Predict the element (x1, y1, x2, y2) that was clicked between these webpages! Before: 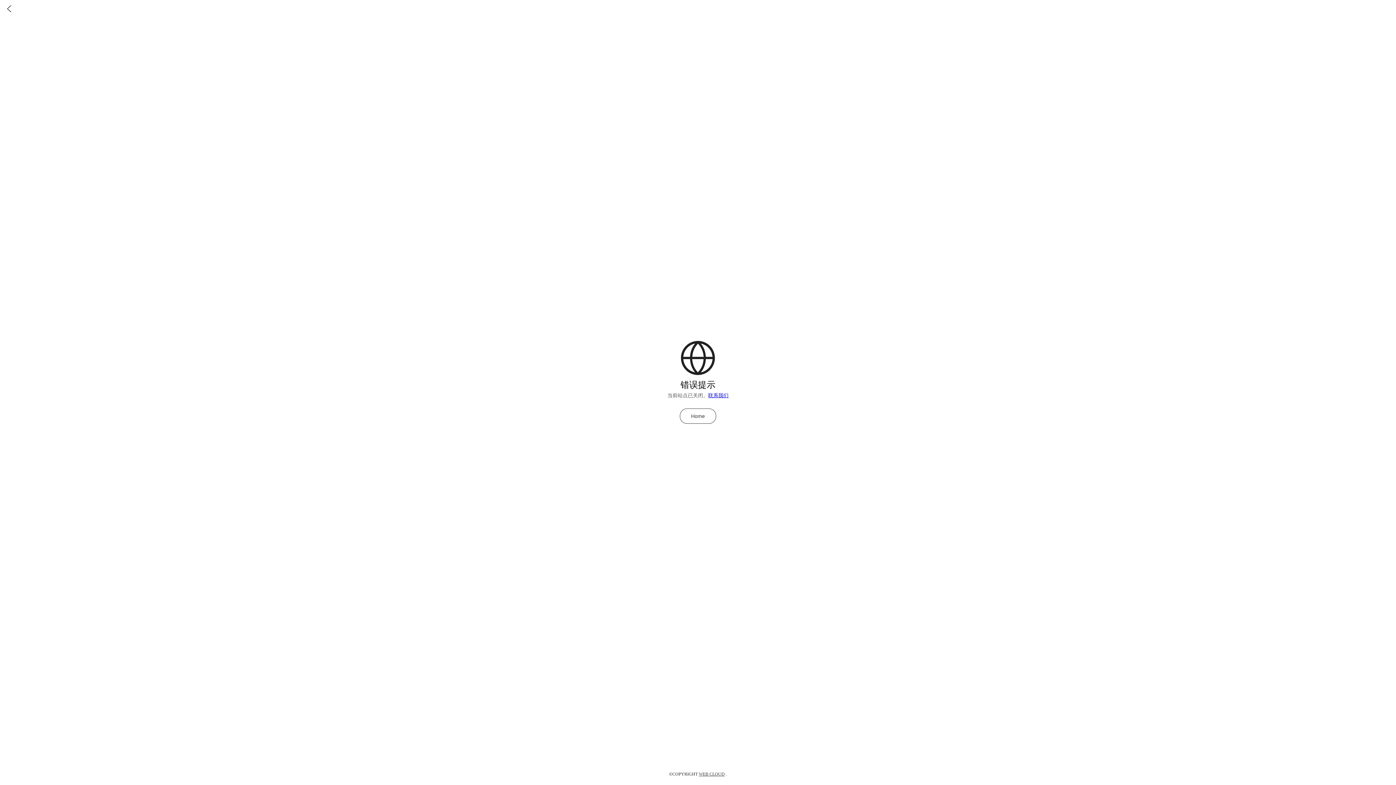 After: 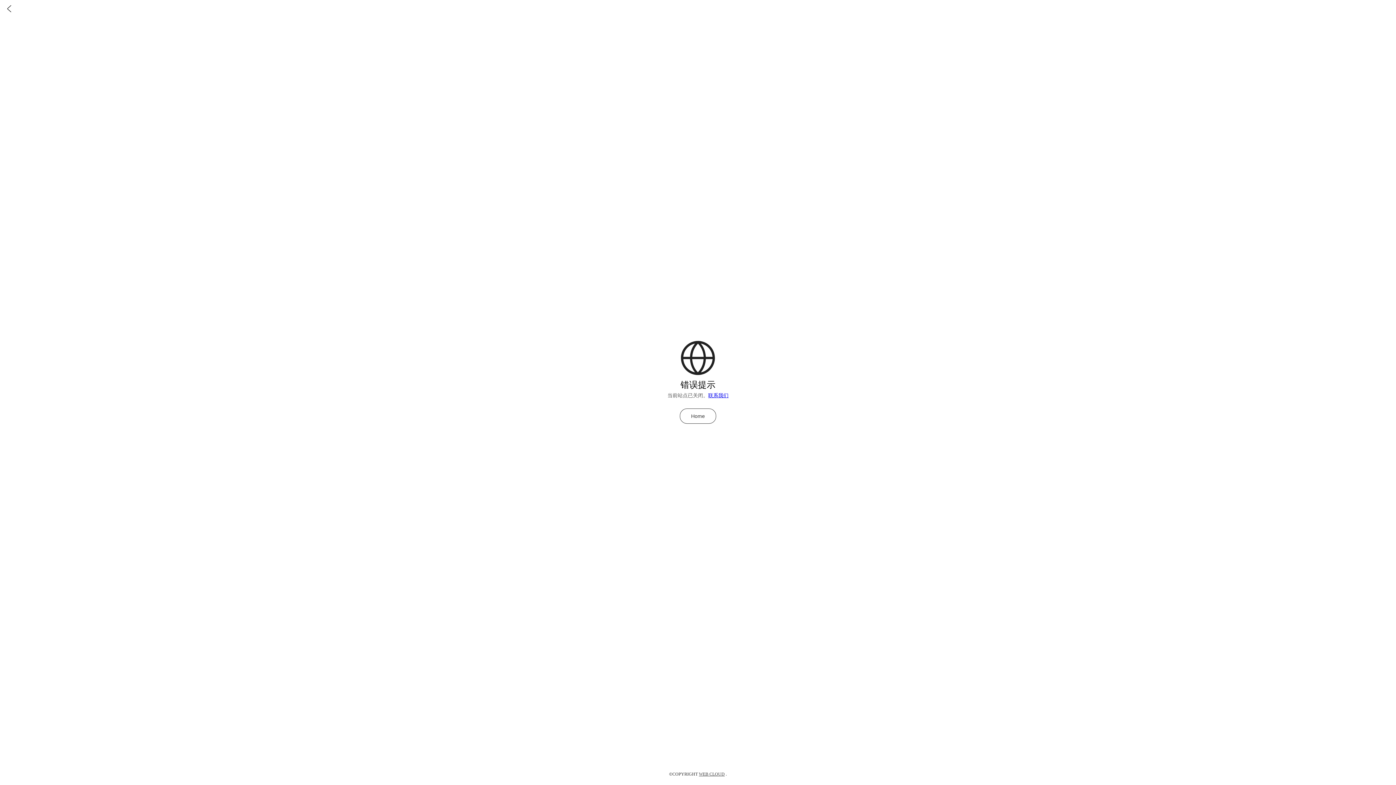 Action: label: 联系我们 bbox: (708, 392, 728, 398)